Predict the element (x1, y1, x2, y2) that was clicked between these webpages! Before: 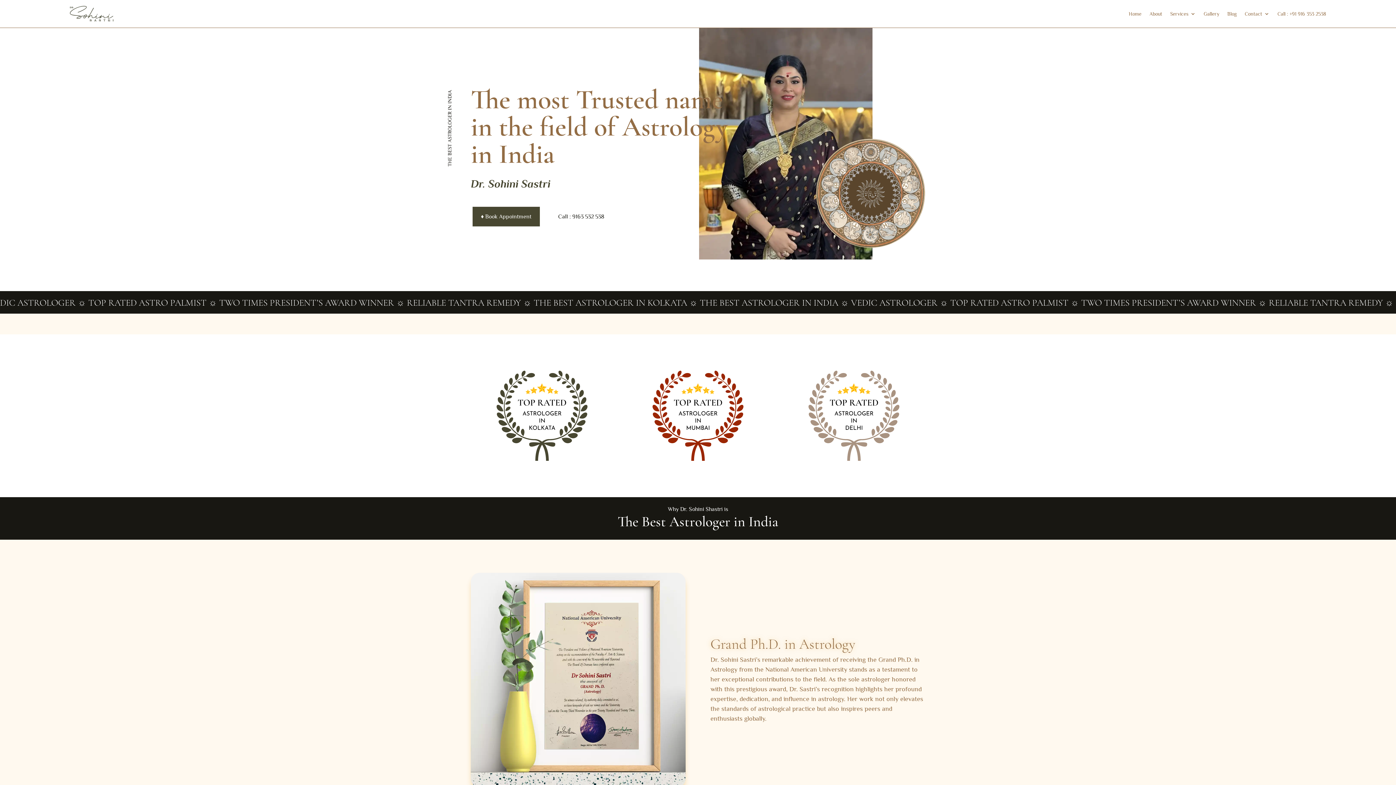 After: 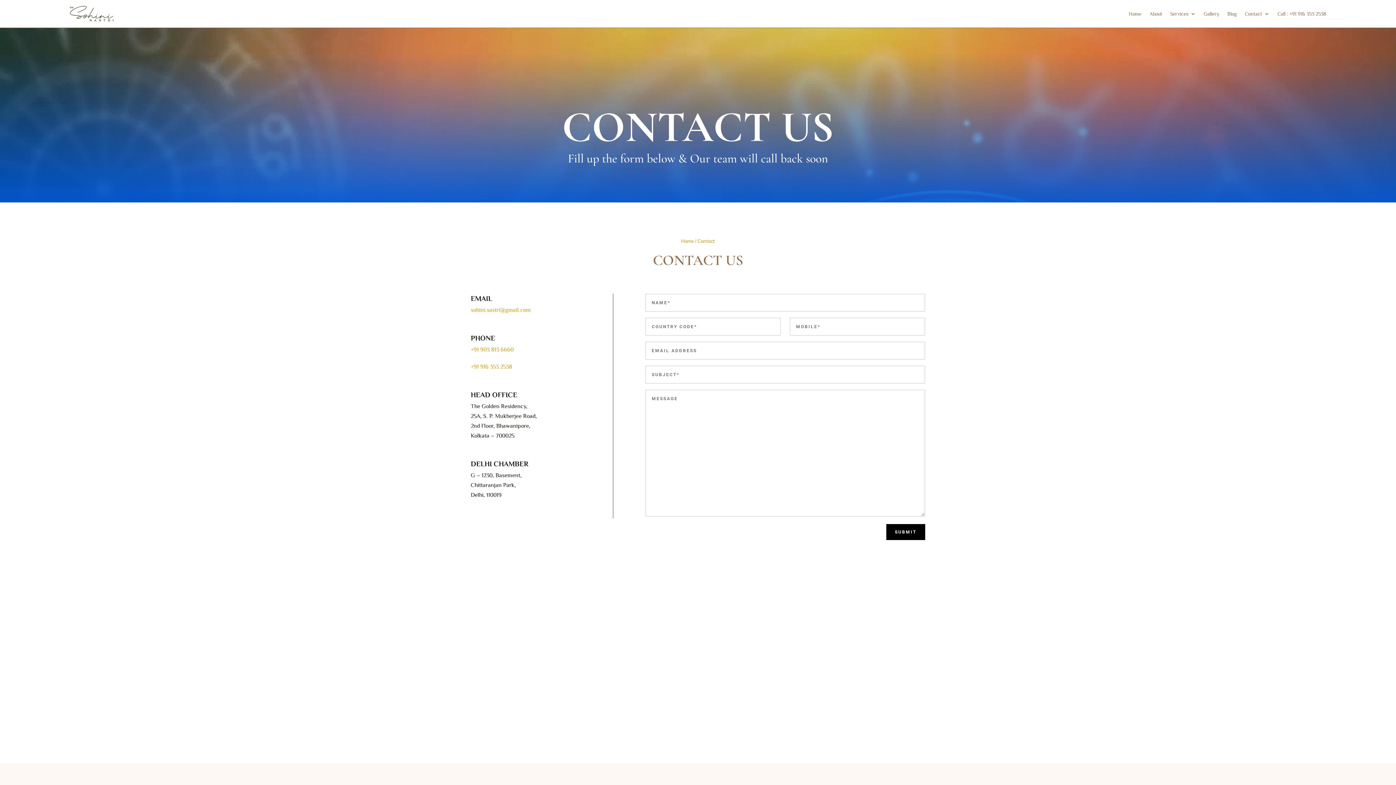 Action: label: Contact bbox: (1245, 0, 1269, 27)